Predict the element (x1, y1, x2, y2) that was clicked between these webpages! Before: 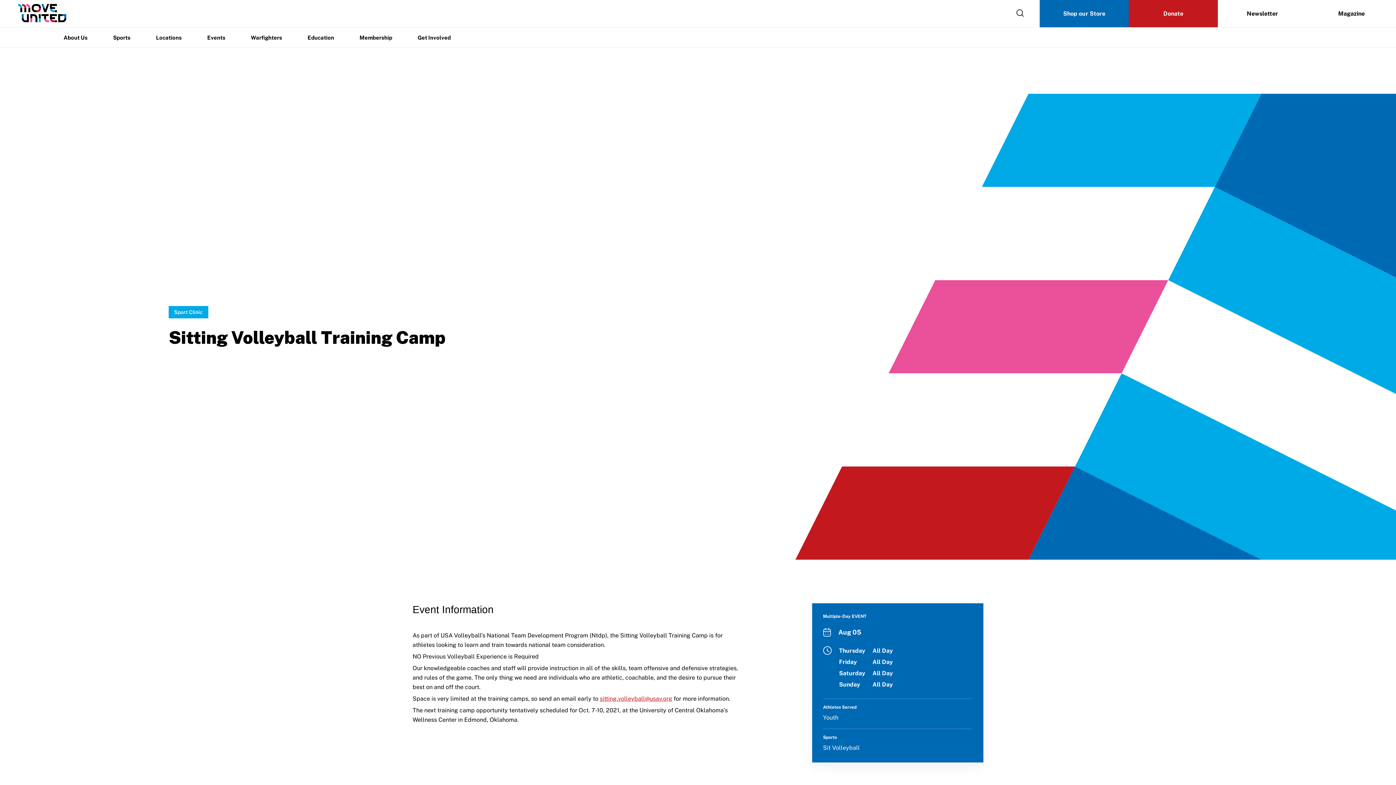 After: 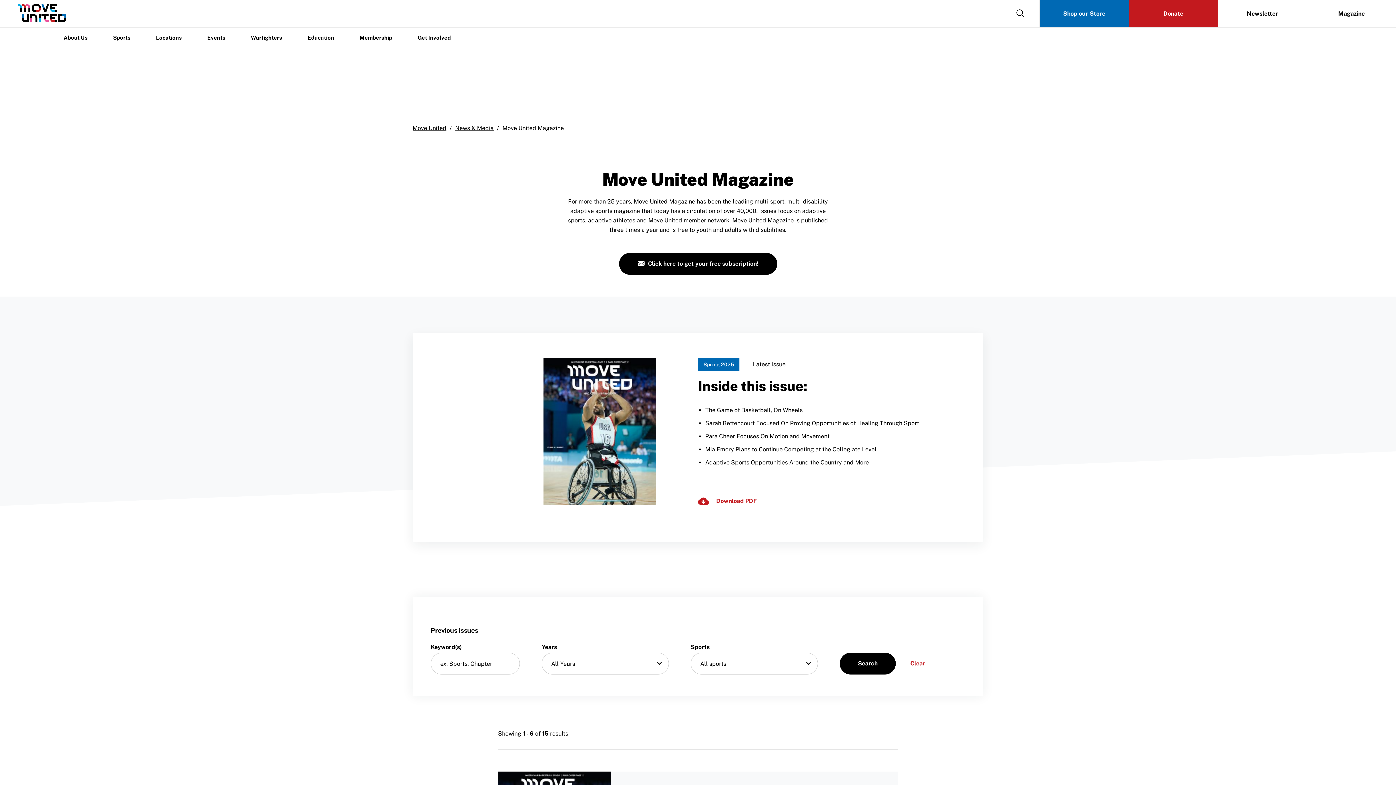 Action: bbox: (1307, 0, 1396, 27) label: Magazine